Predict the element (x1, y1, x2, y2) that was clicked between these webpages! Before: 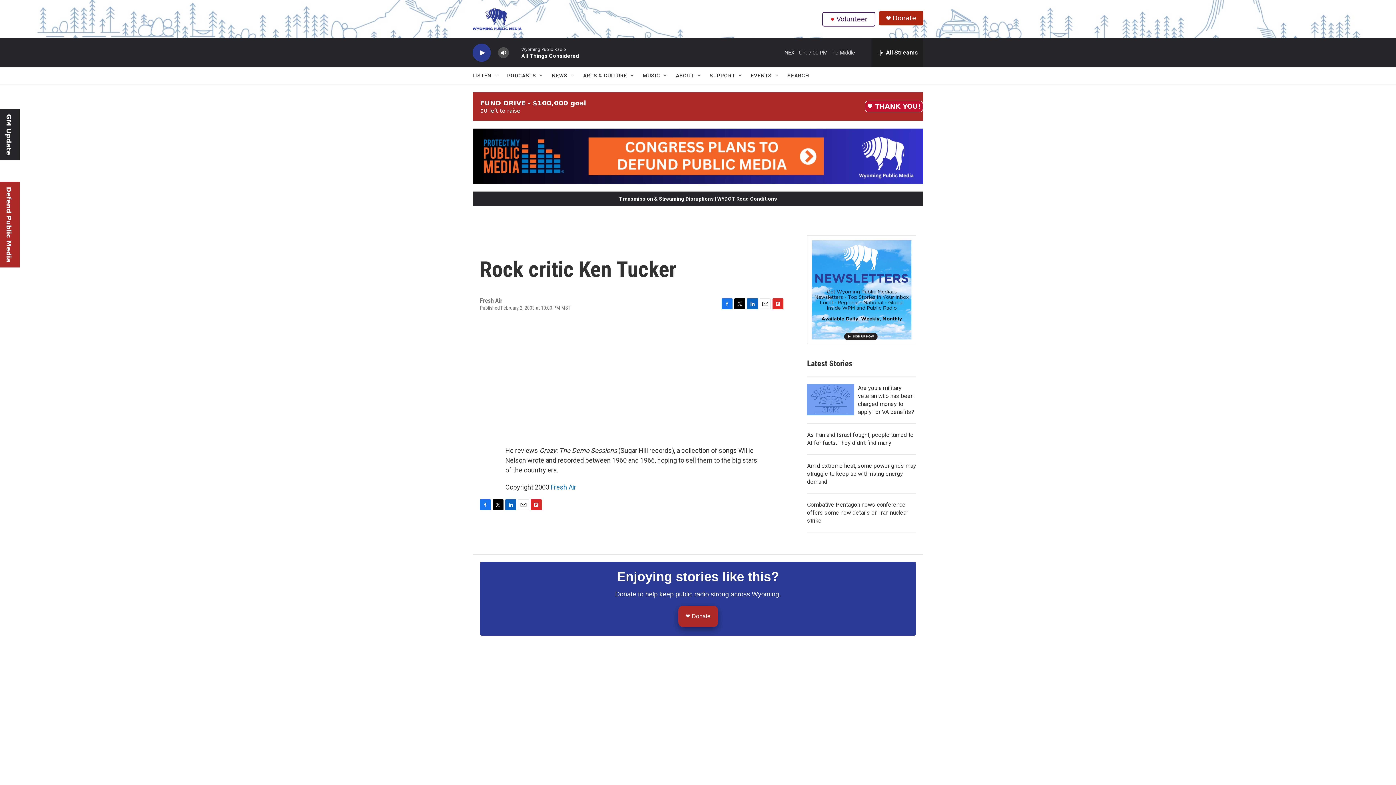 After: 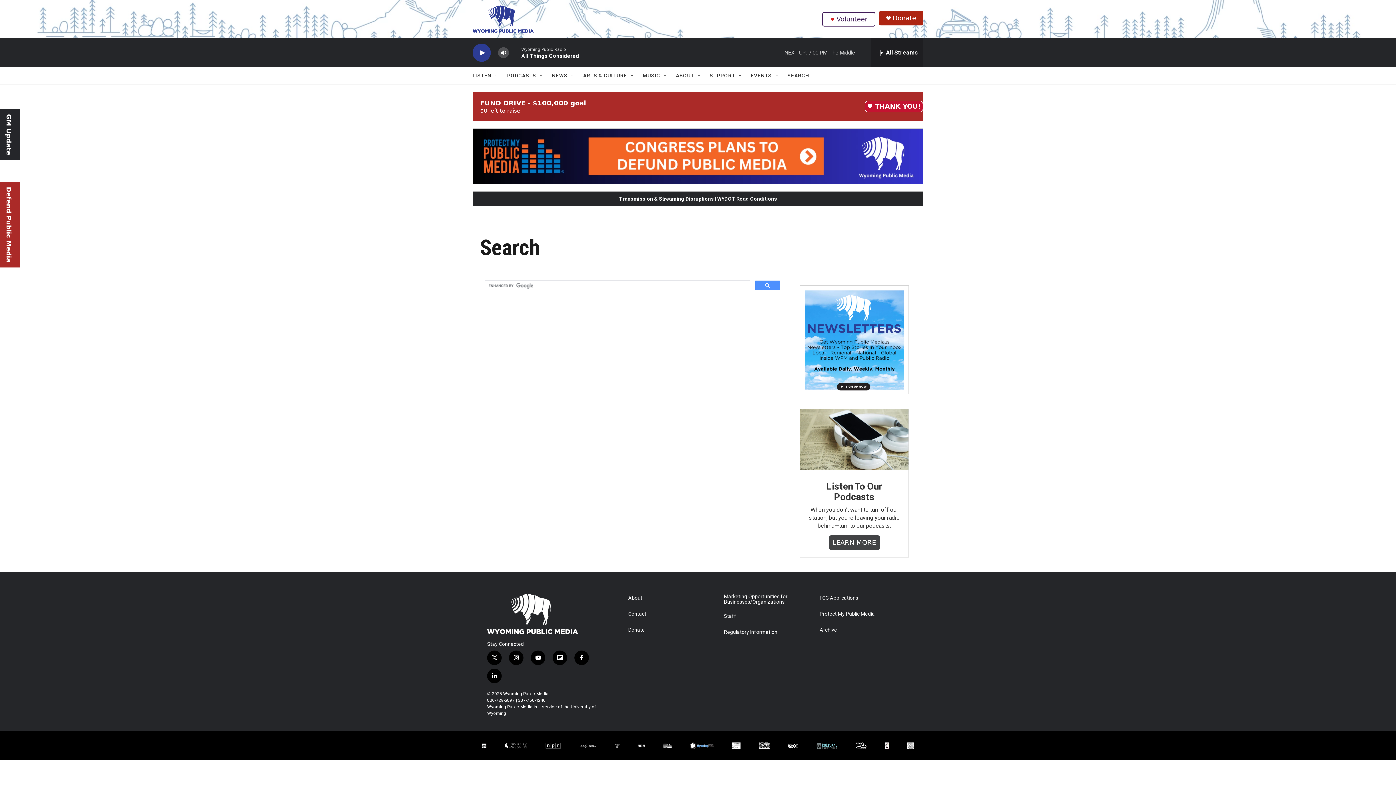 Action: label: SEARCH bbox: (787, 67, 809, 84)